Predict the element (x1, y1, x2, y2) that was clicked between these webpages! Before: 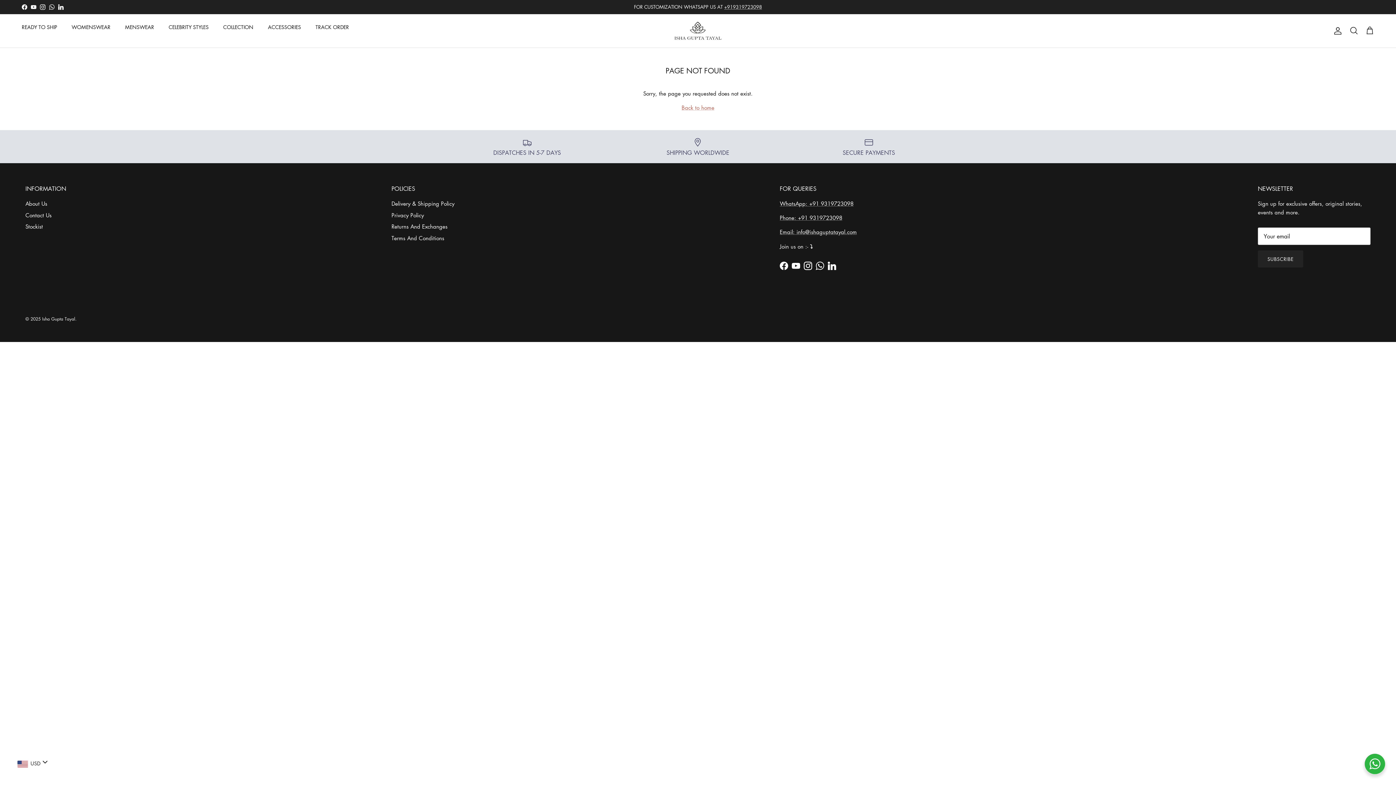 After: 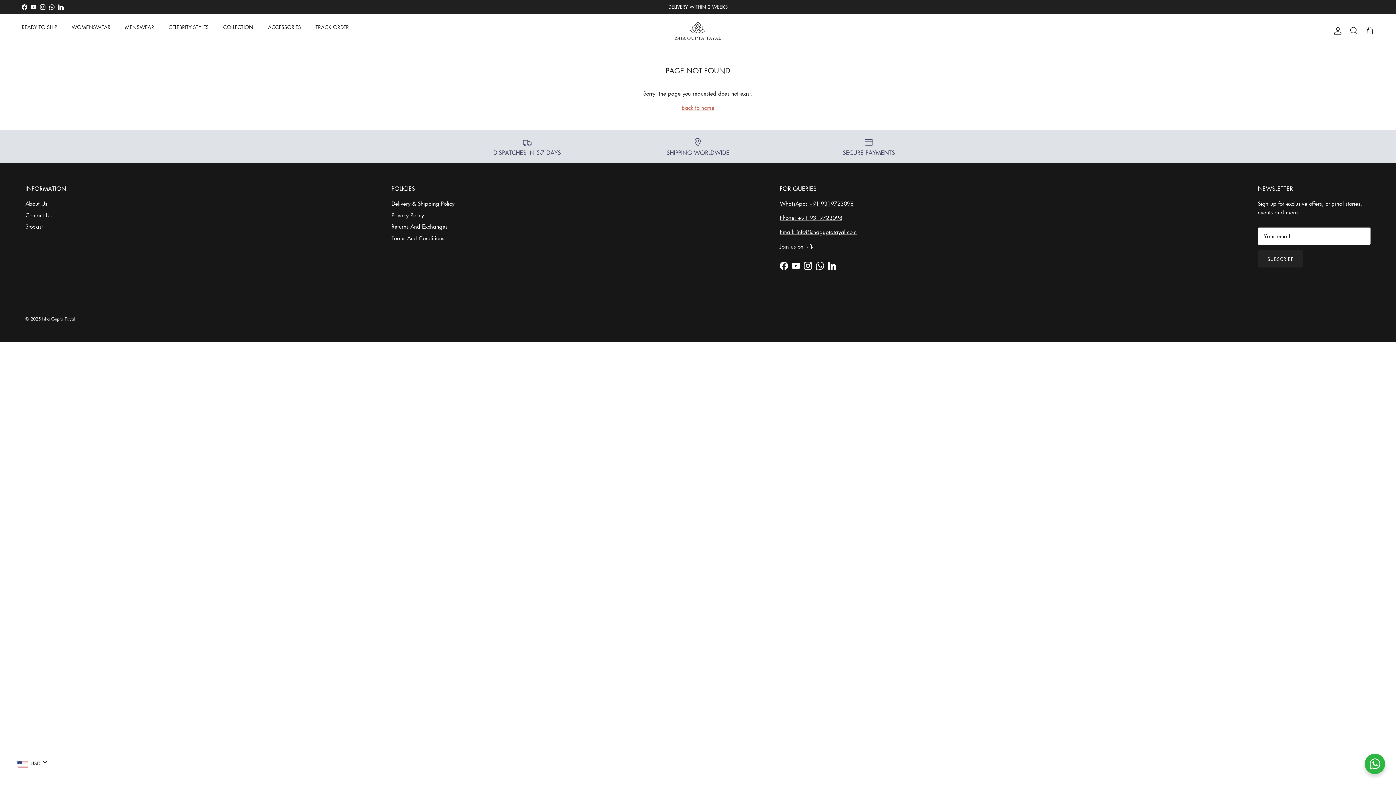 Action: label: LinkedIn bbox: (828, 261, 836, 270)